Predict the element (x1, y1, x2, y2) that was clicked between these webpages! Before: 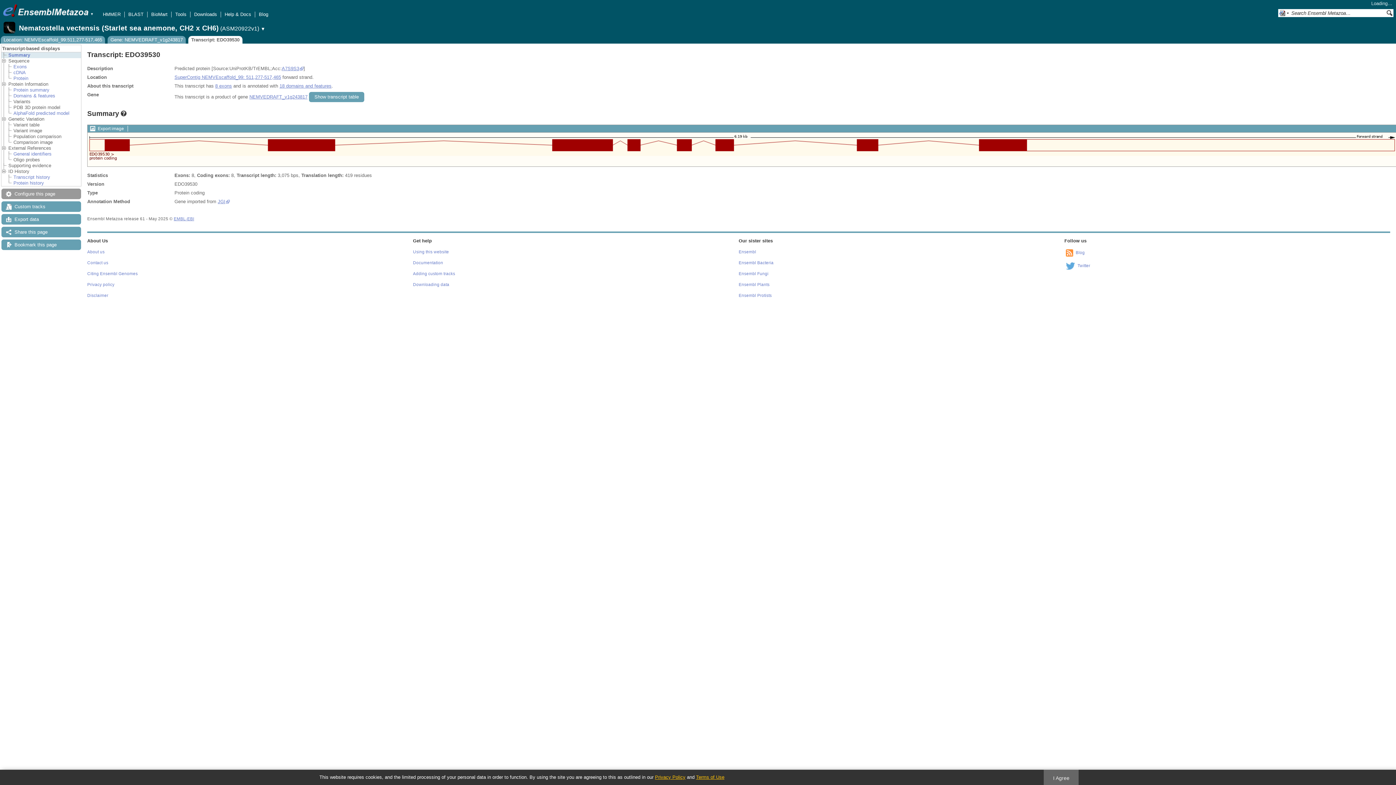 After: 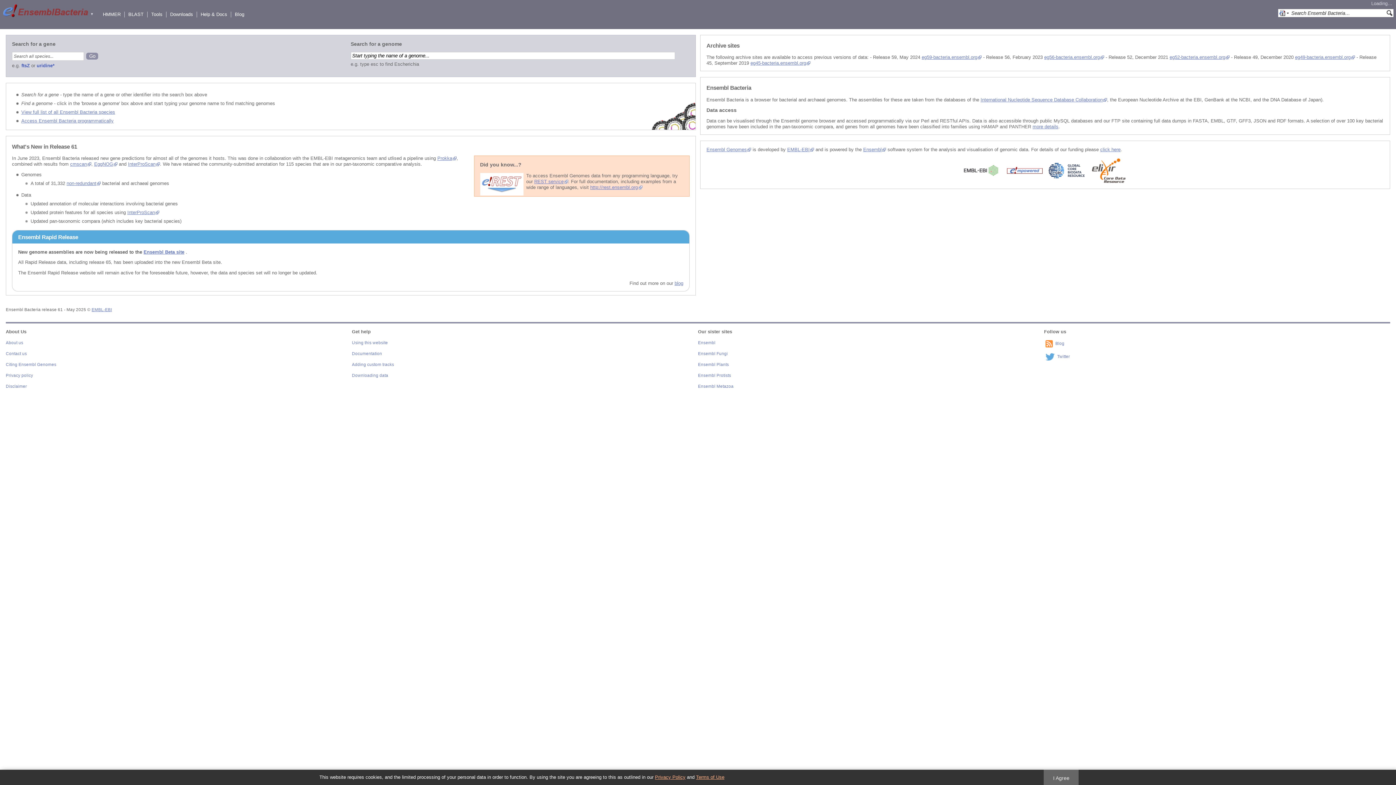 Action: label: Ensembl Bacteria bbox: (738, 260, 773, 265)